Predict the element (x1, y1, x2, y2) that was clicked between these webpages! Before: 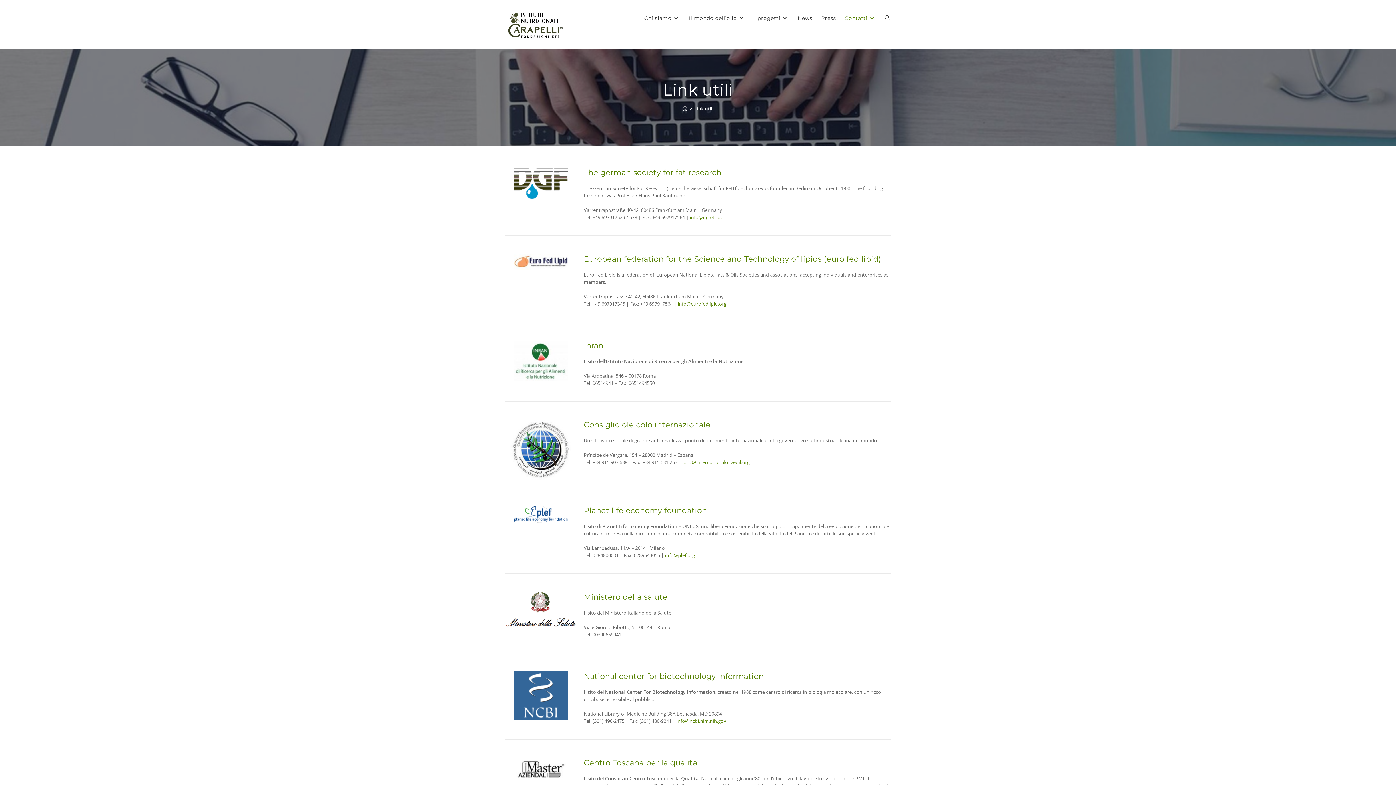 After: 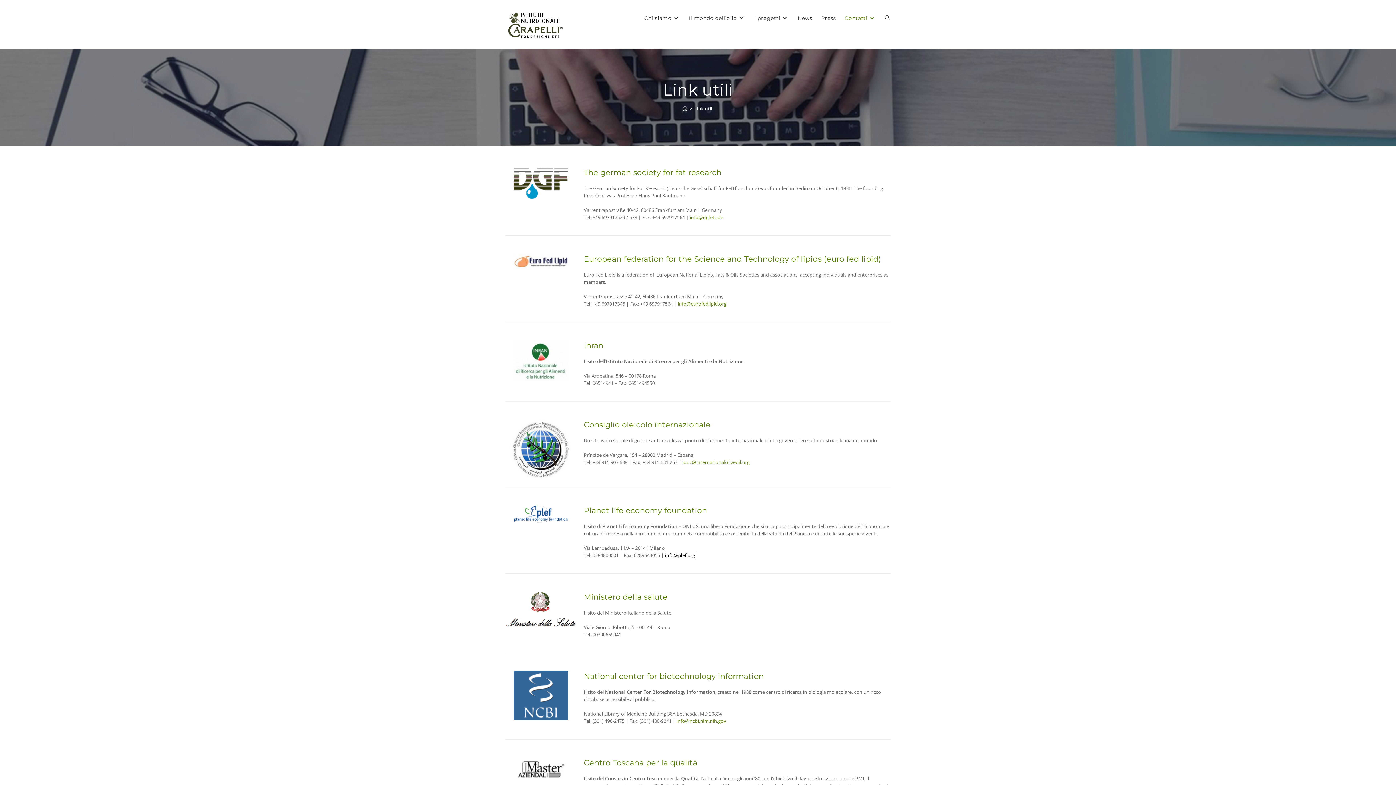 Action: bbox: (665, 552, 695, 559) label: info@plef.org